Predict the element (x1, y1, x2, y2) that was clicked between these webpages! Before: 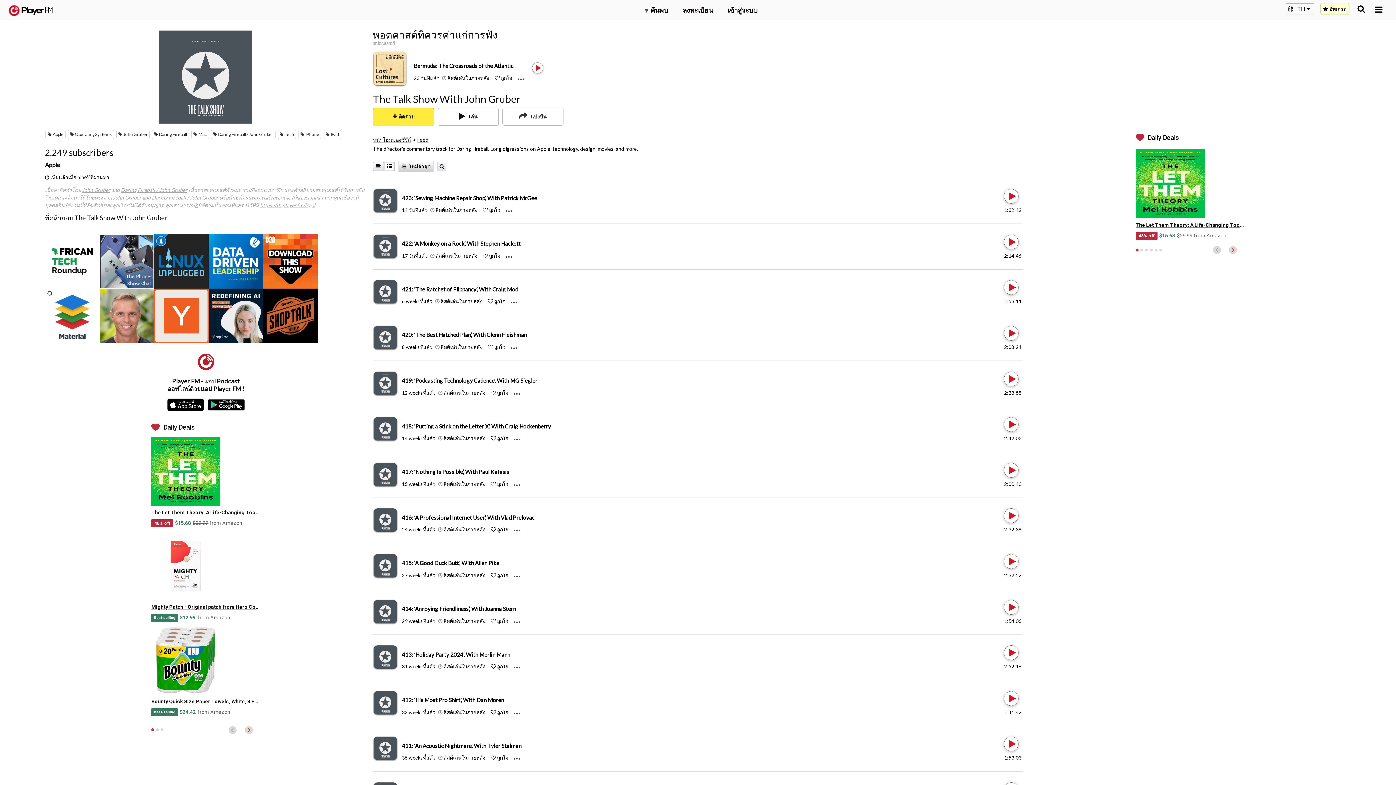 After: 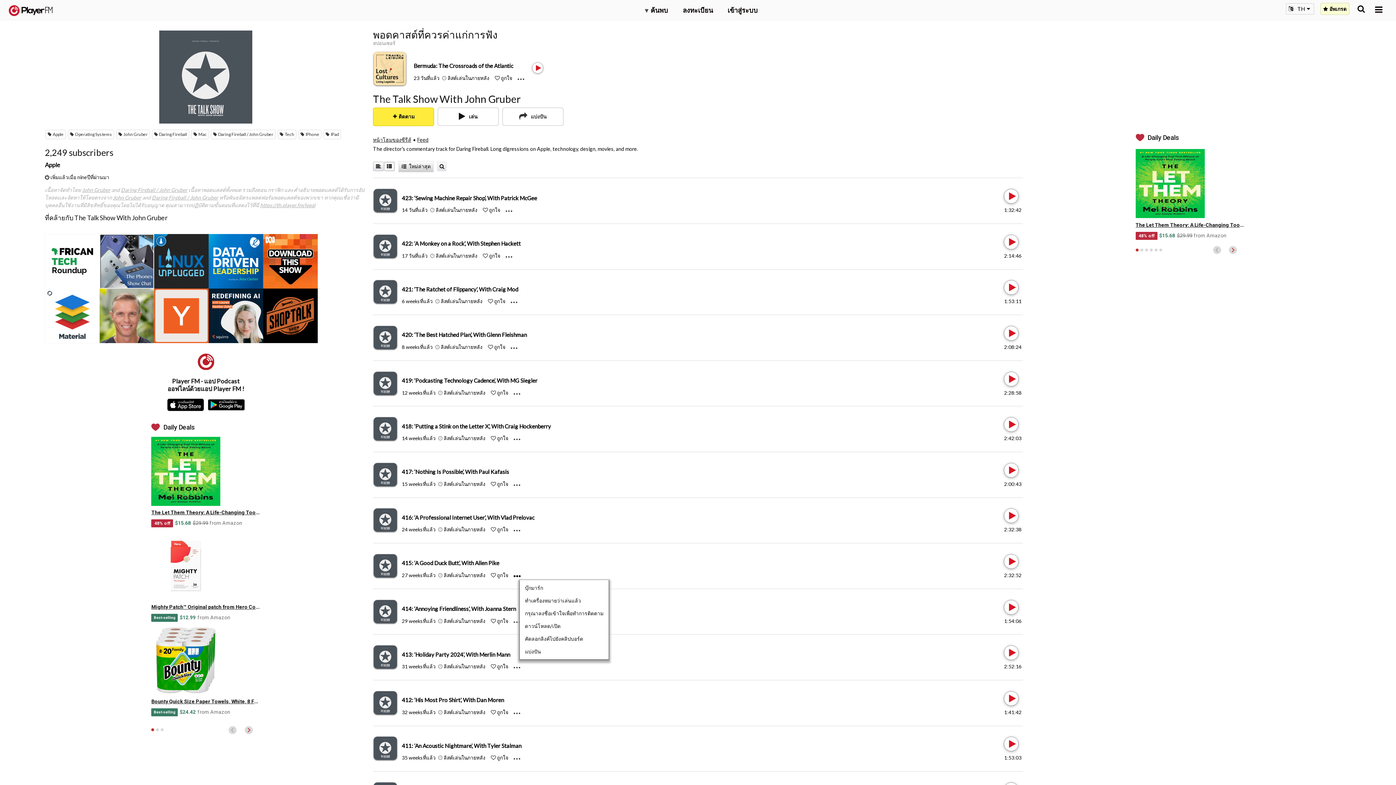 Action: bbox: (513, 571, 526, 579) label: Menu launcher